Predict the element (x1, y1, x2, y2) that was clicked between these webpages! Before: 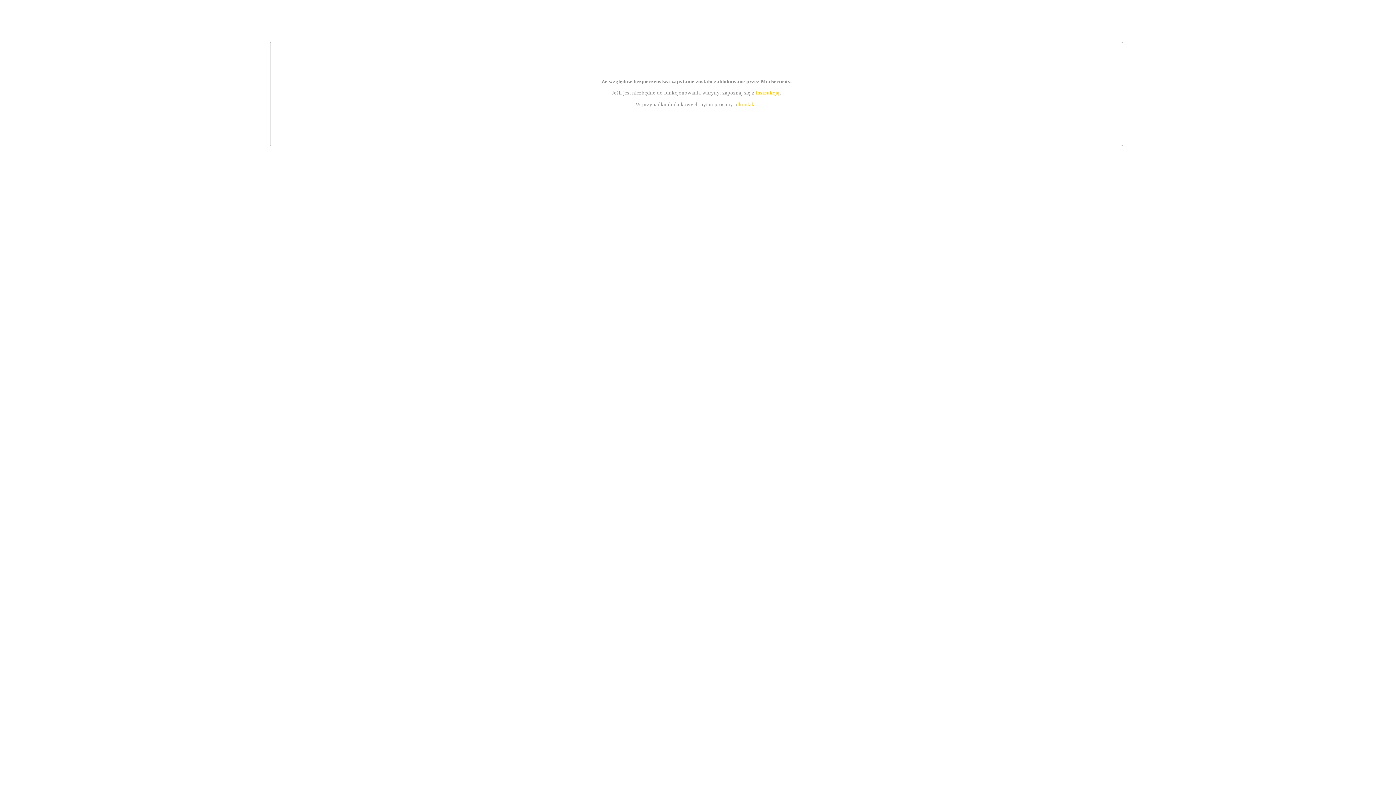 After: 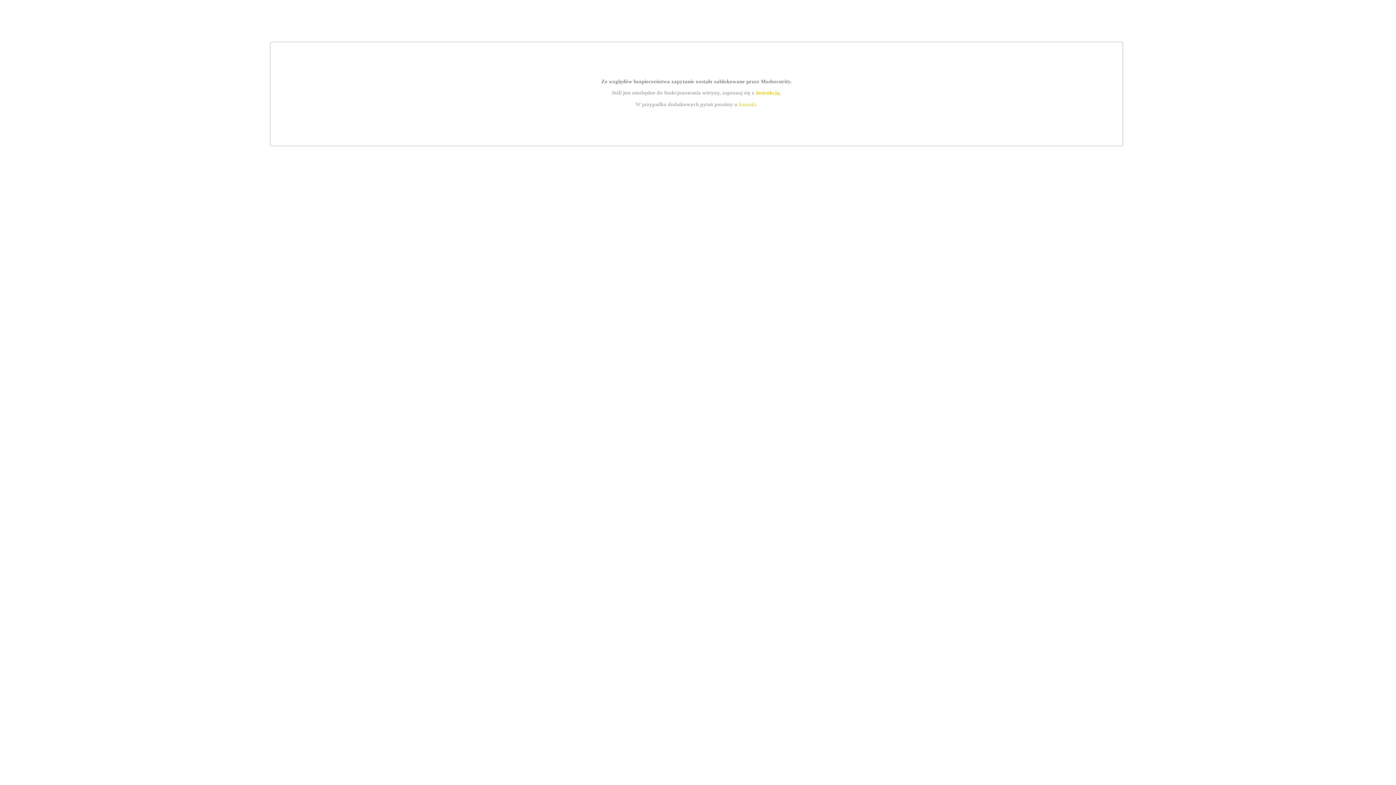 Action: bbox: (755, 89, 779, 95) label: instrukcją